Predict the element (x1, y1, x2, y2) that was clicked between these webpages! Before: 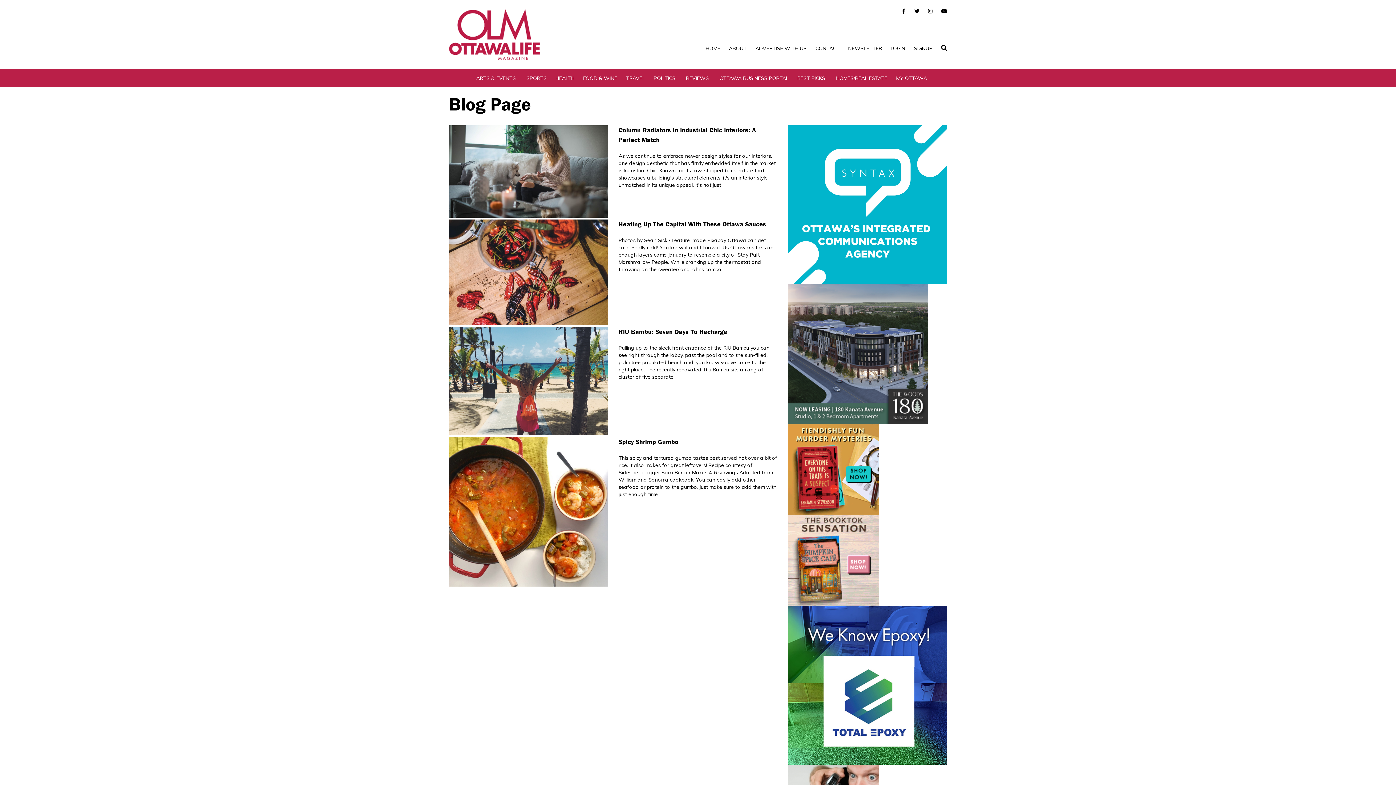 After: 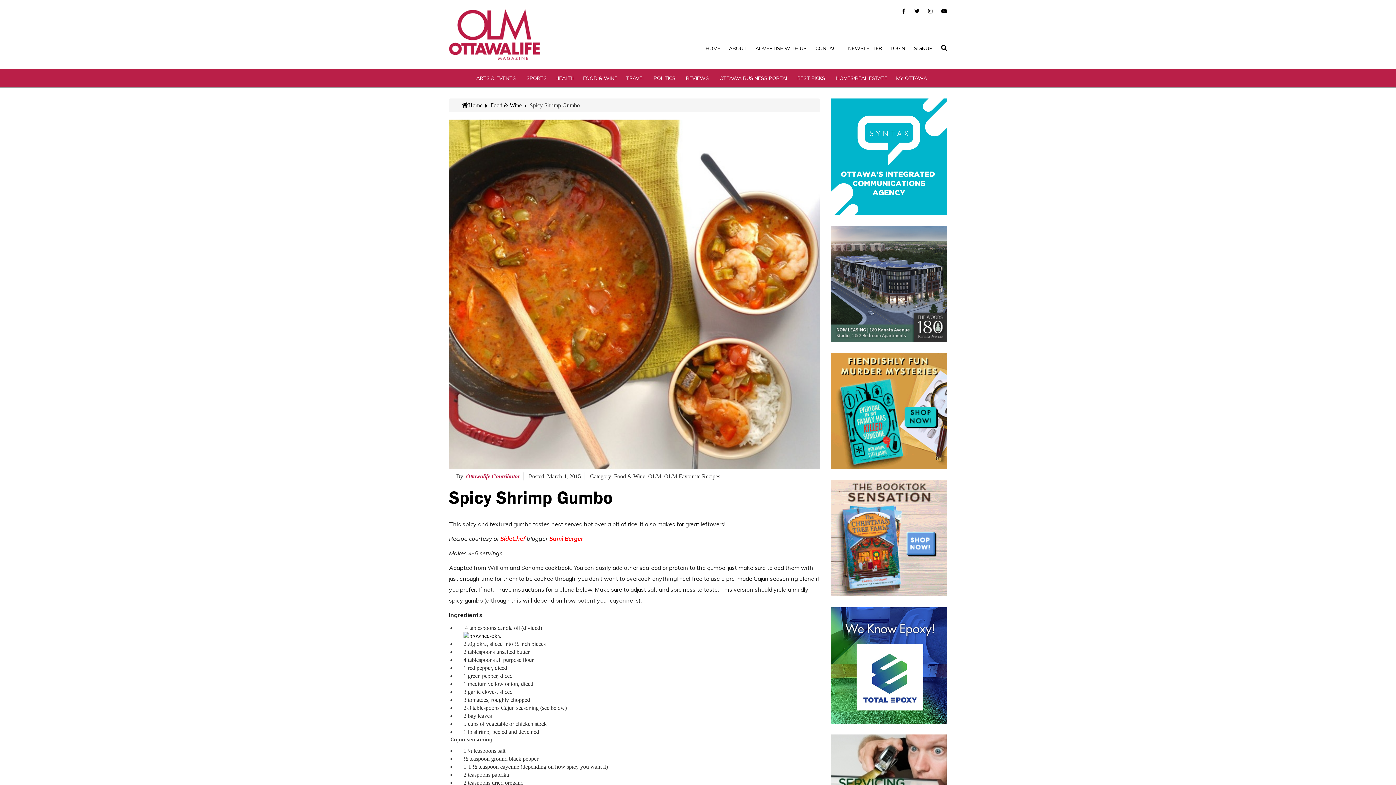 Action: bbox: (449, 437, 607, 586)